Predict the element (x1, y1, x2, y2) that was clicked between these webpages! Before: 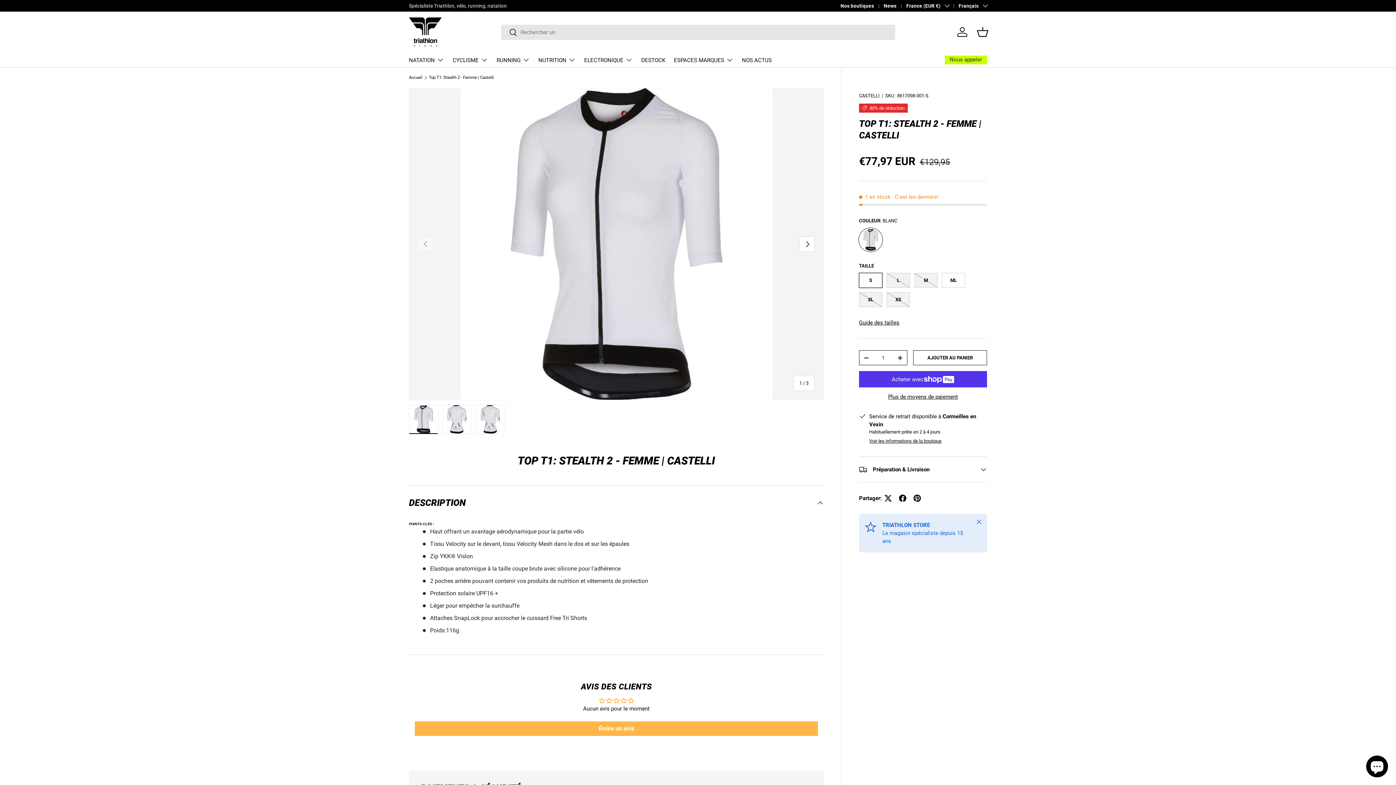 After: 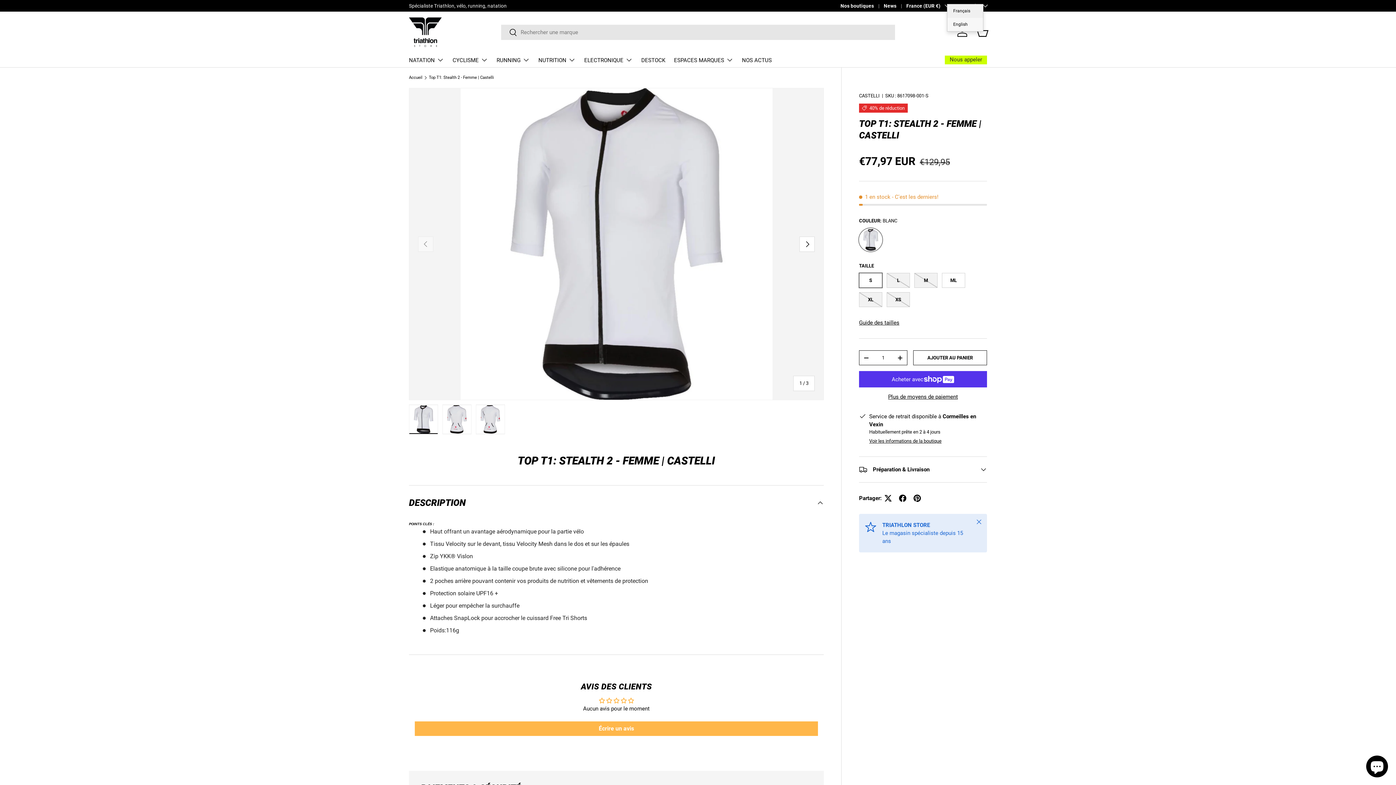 Action: label: Français bbox: (949, 2, 987, 9)